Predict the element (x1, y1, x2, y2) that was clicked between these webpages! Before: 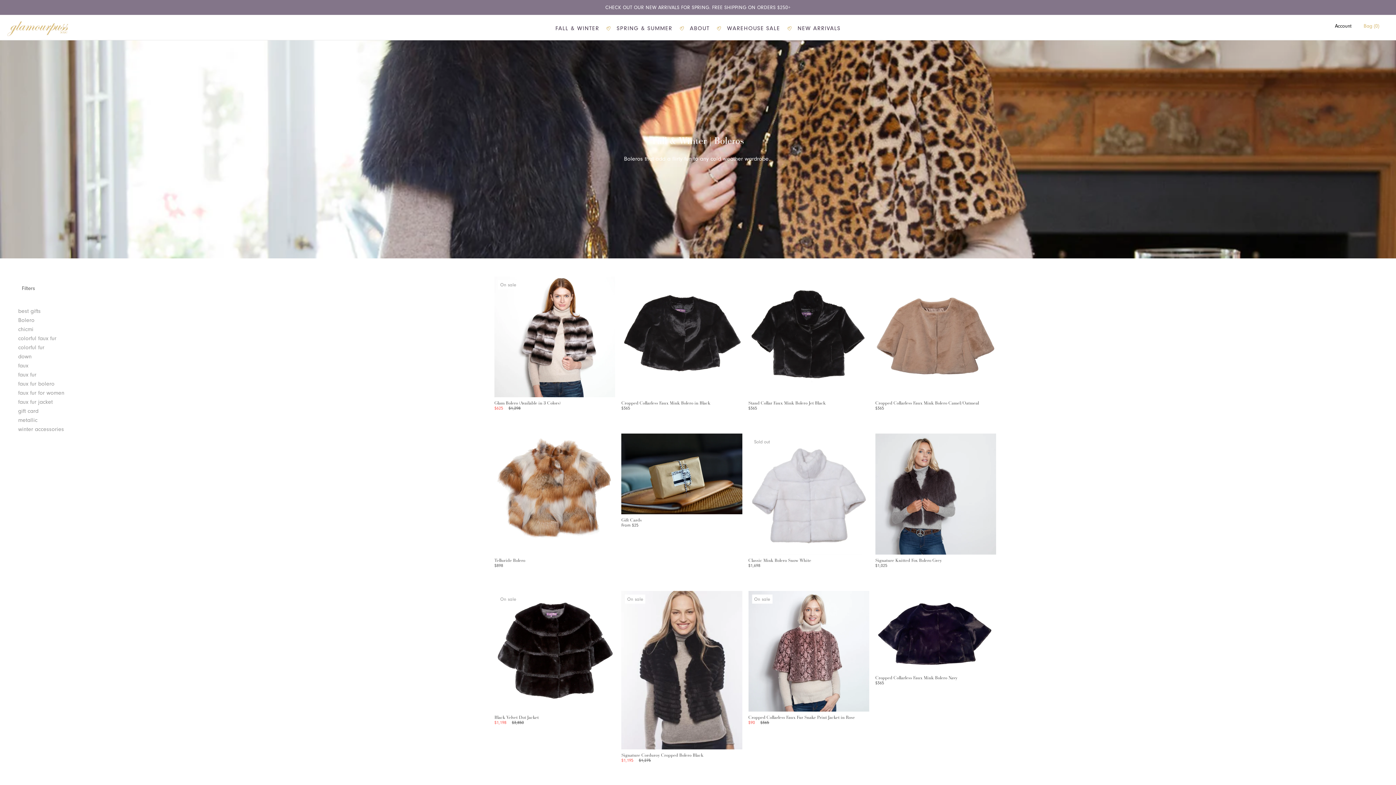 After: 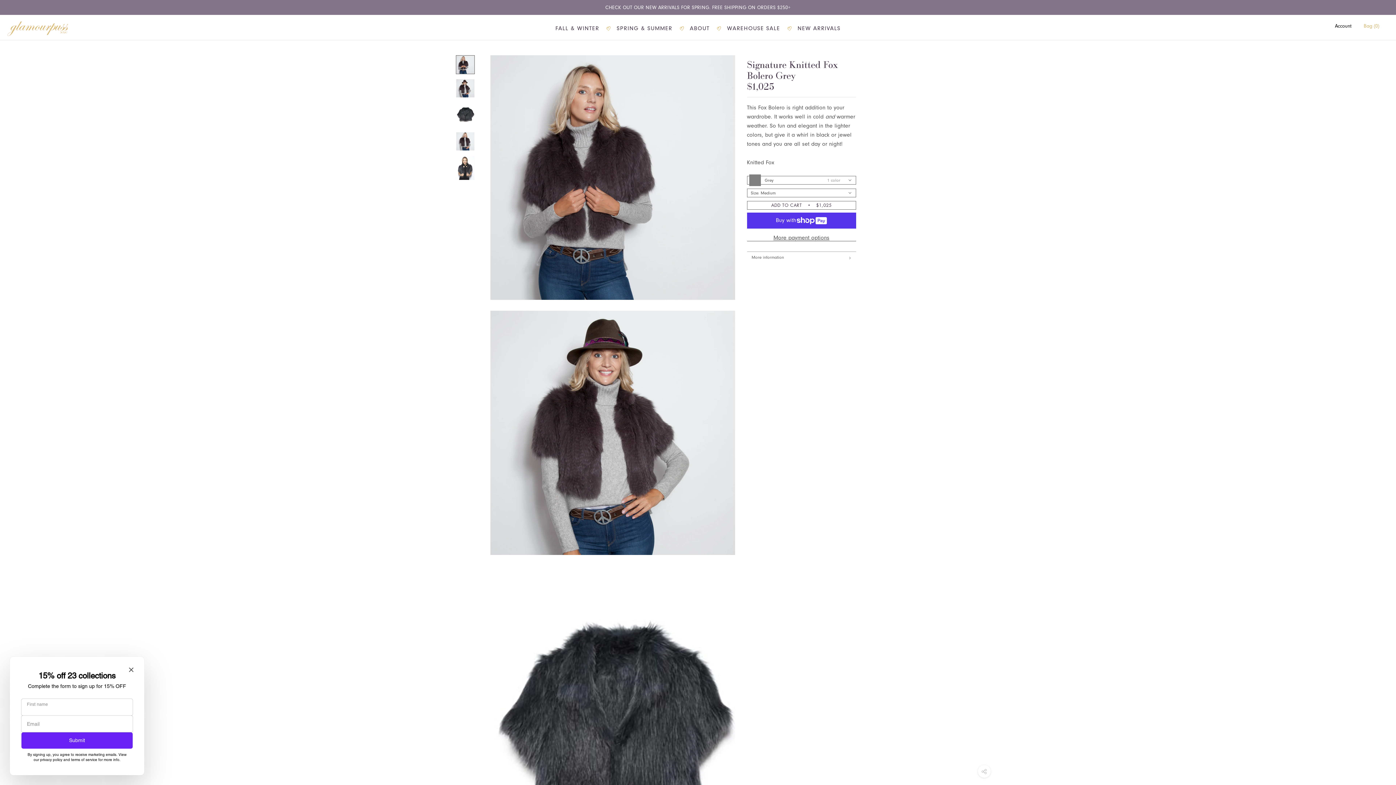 Action: bbox: (875, 557, 942, 563) label: Signature Knitted Fox Bolero Grey